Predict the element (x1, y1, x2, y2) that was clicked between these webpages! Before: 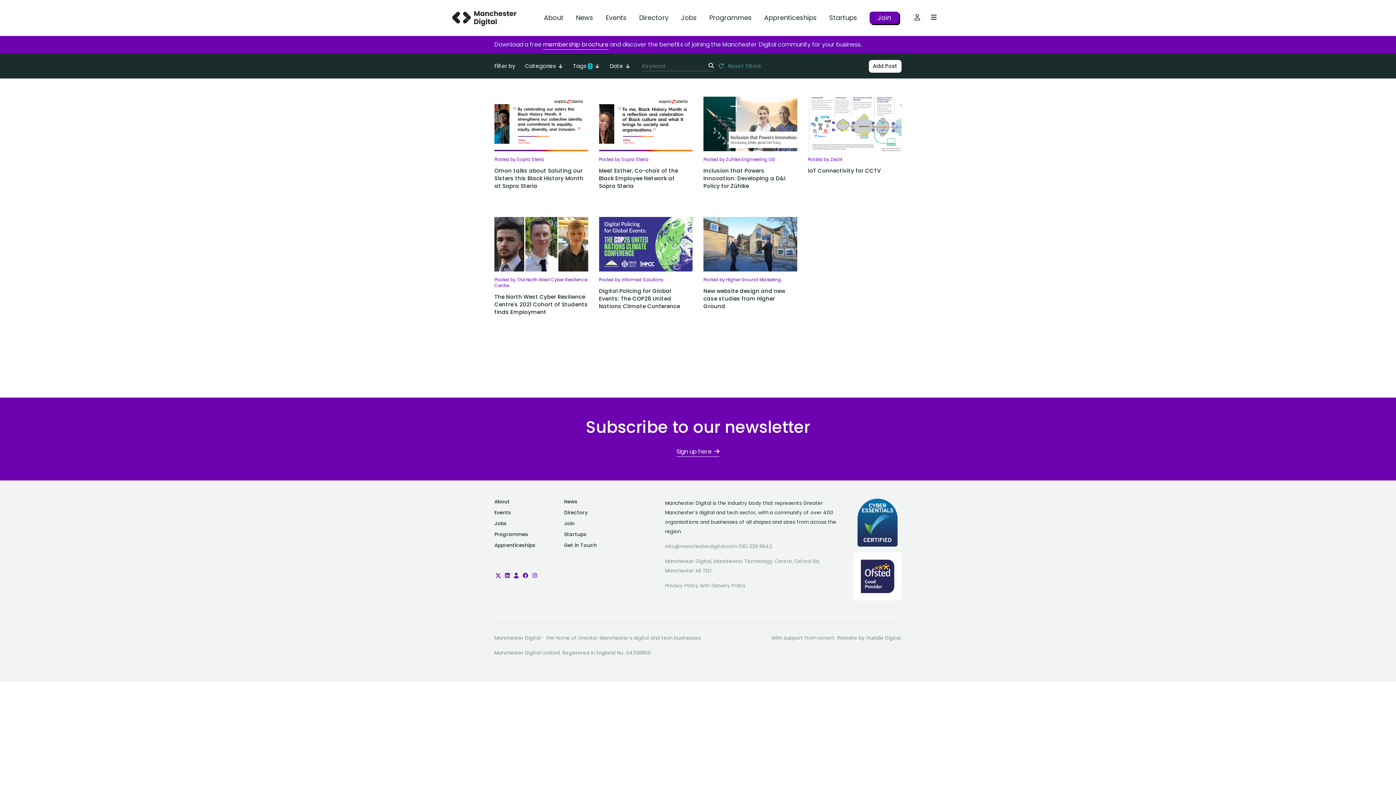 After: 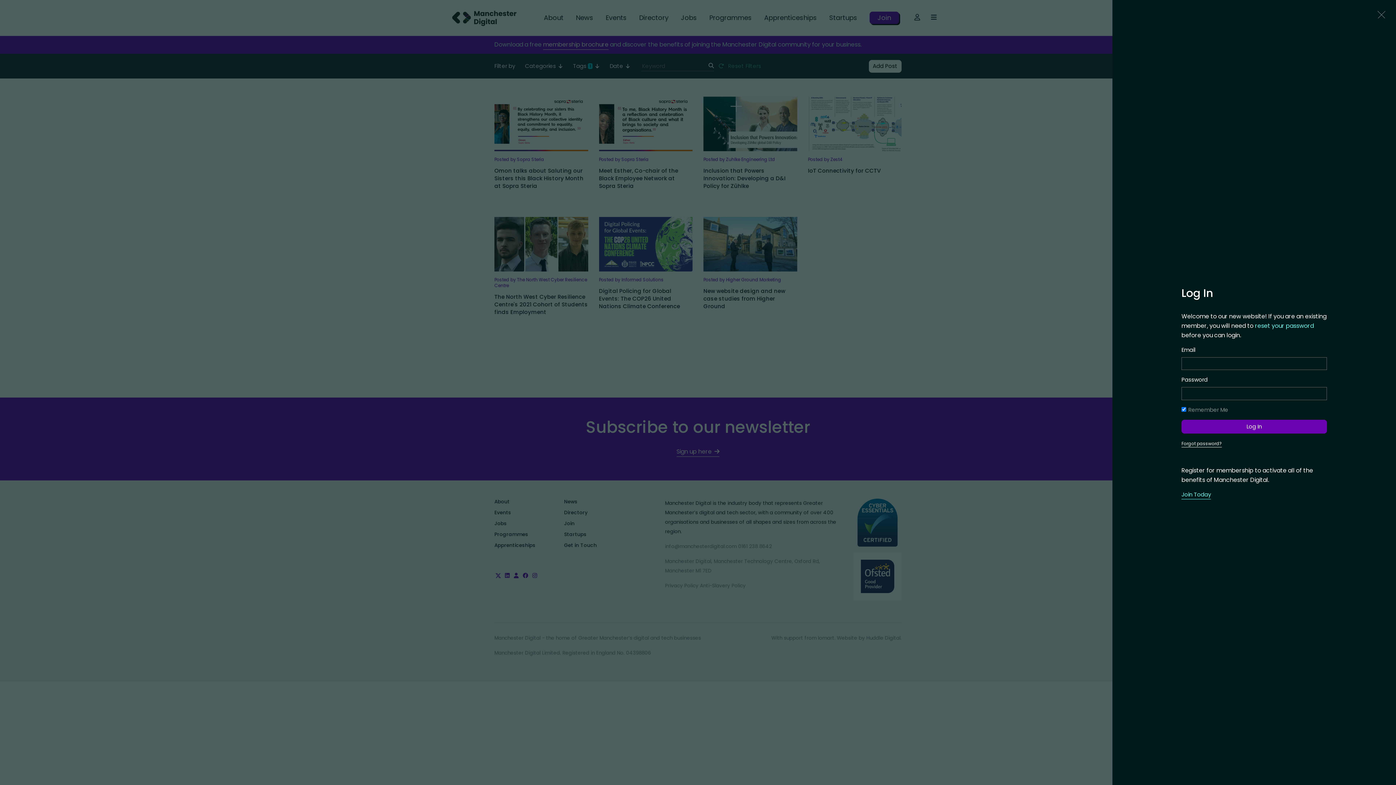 Action: bbox: (910, 10, 925, 25)